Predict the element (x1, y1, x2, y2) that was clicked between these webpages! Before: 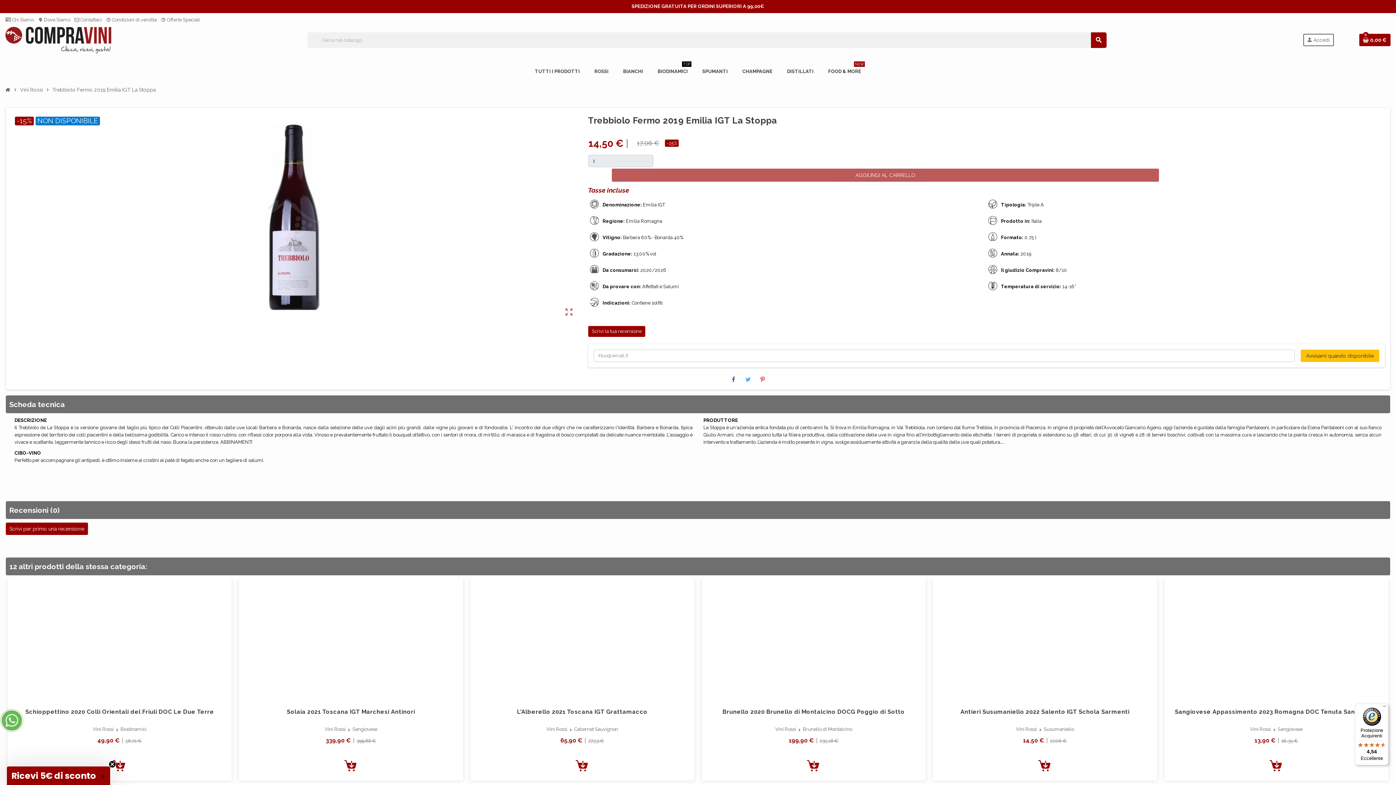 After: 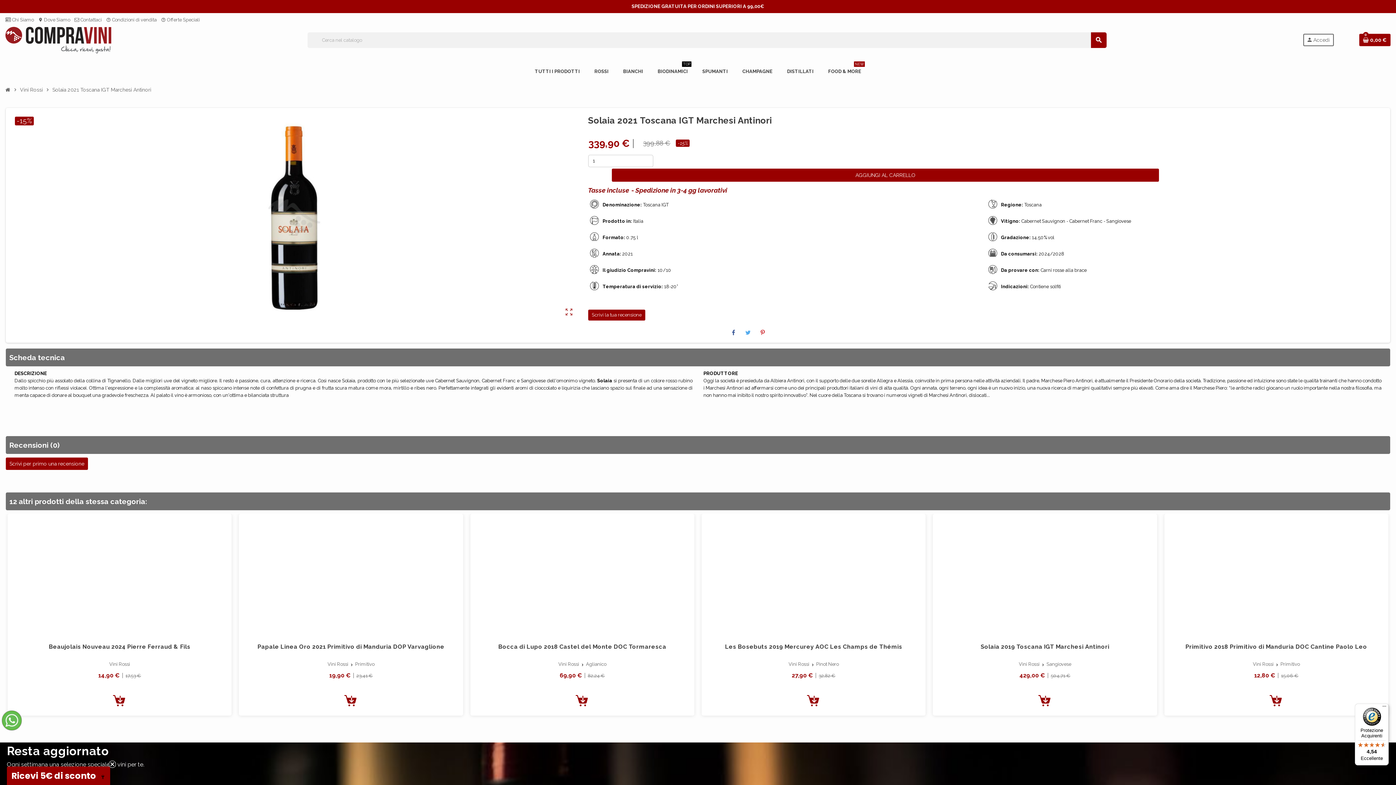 Action: bbox: (242, 708, 459, 716) label: Solaia 2021 Toscana IGT Marchesi Antinori